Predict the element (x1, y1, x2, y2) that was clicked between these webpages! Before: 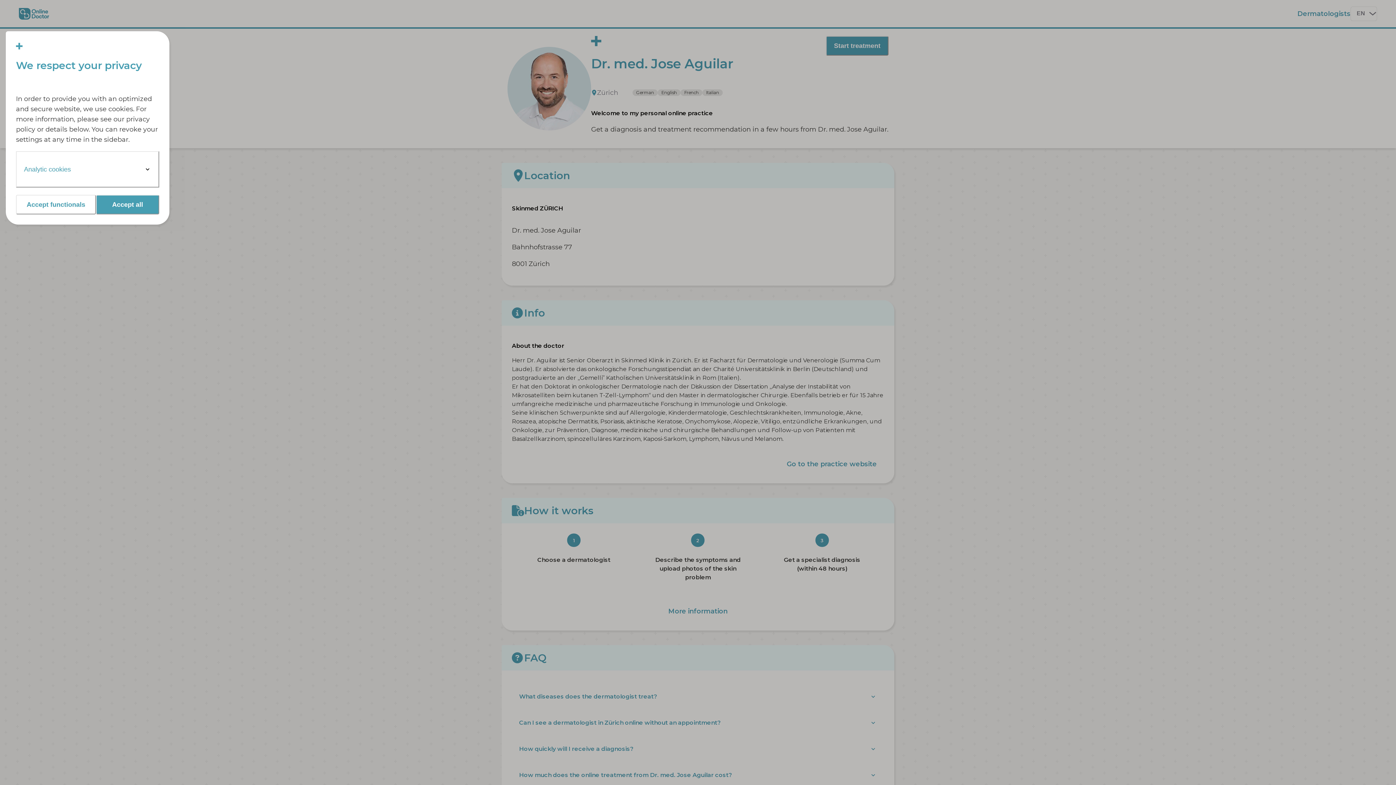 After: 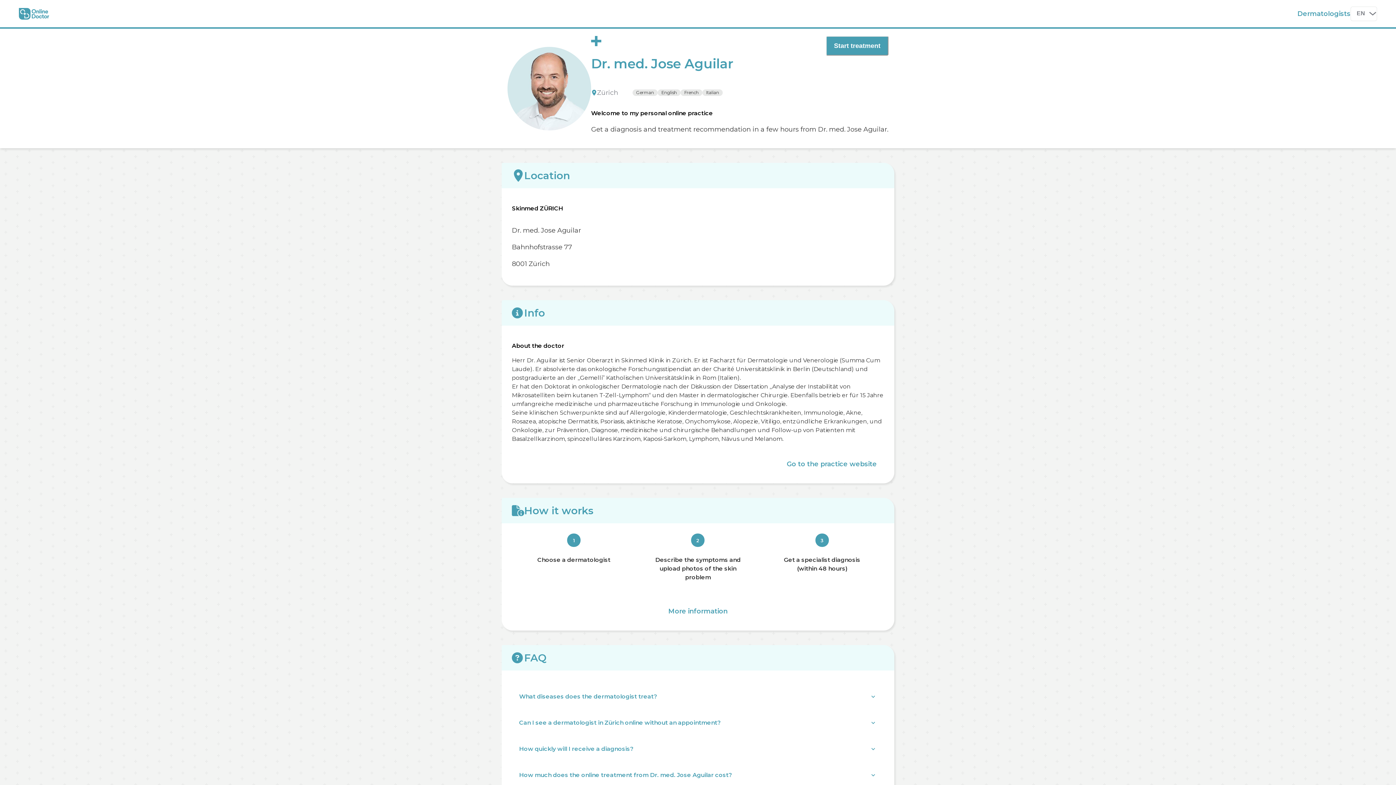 Action: bbox: (16, 195, 96, 214) label: info